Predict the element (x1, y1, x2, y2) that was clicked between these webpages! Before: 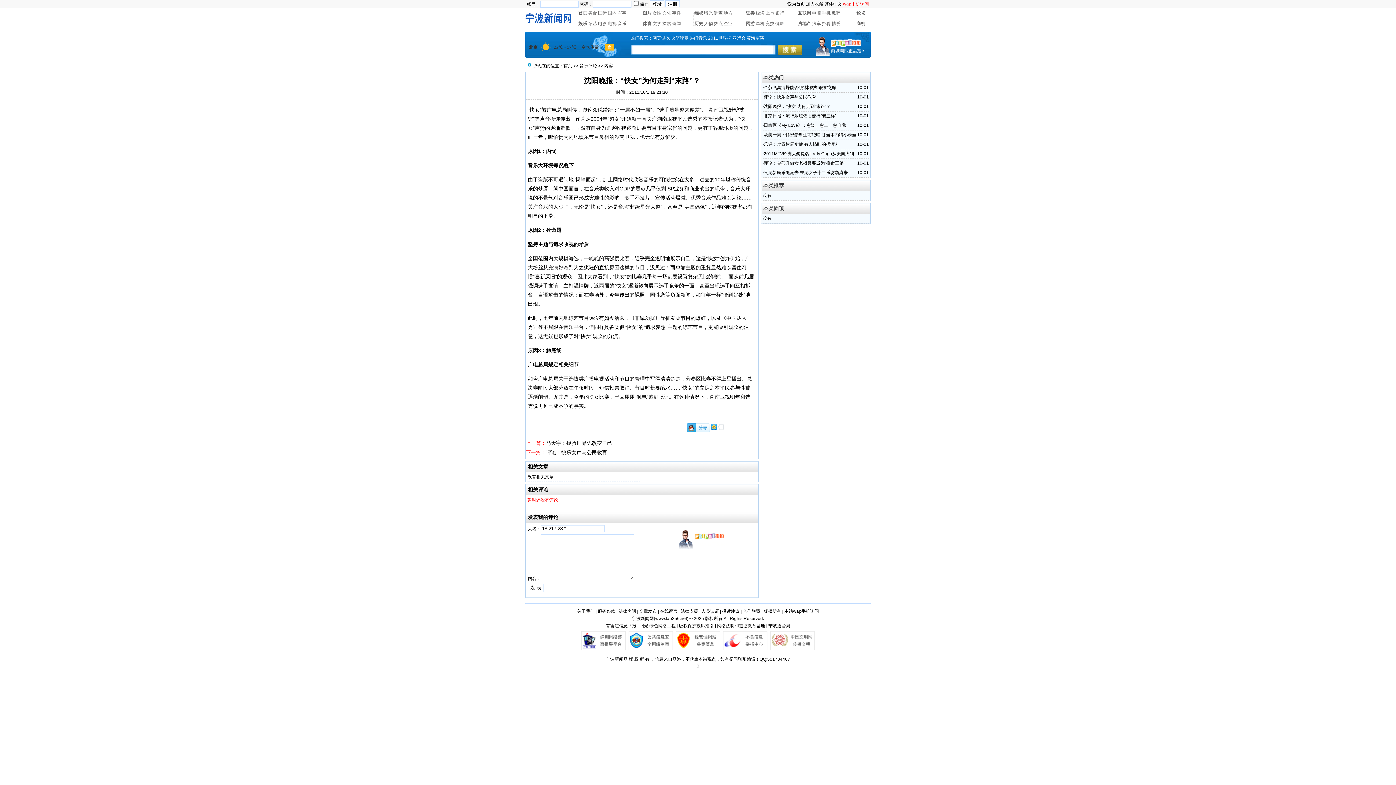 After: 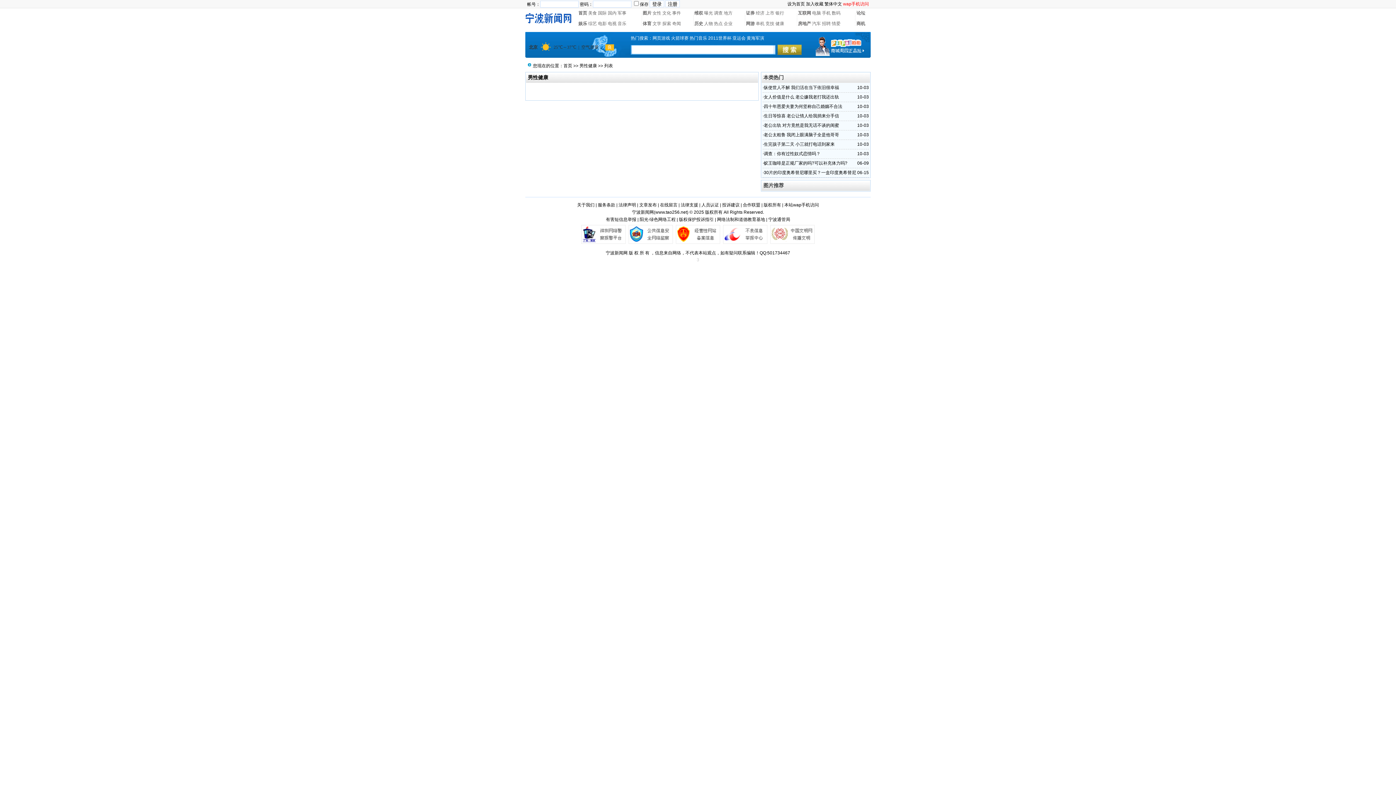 Action: bbox: (832, 21, 840, 26) label: 情爱